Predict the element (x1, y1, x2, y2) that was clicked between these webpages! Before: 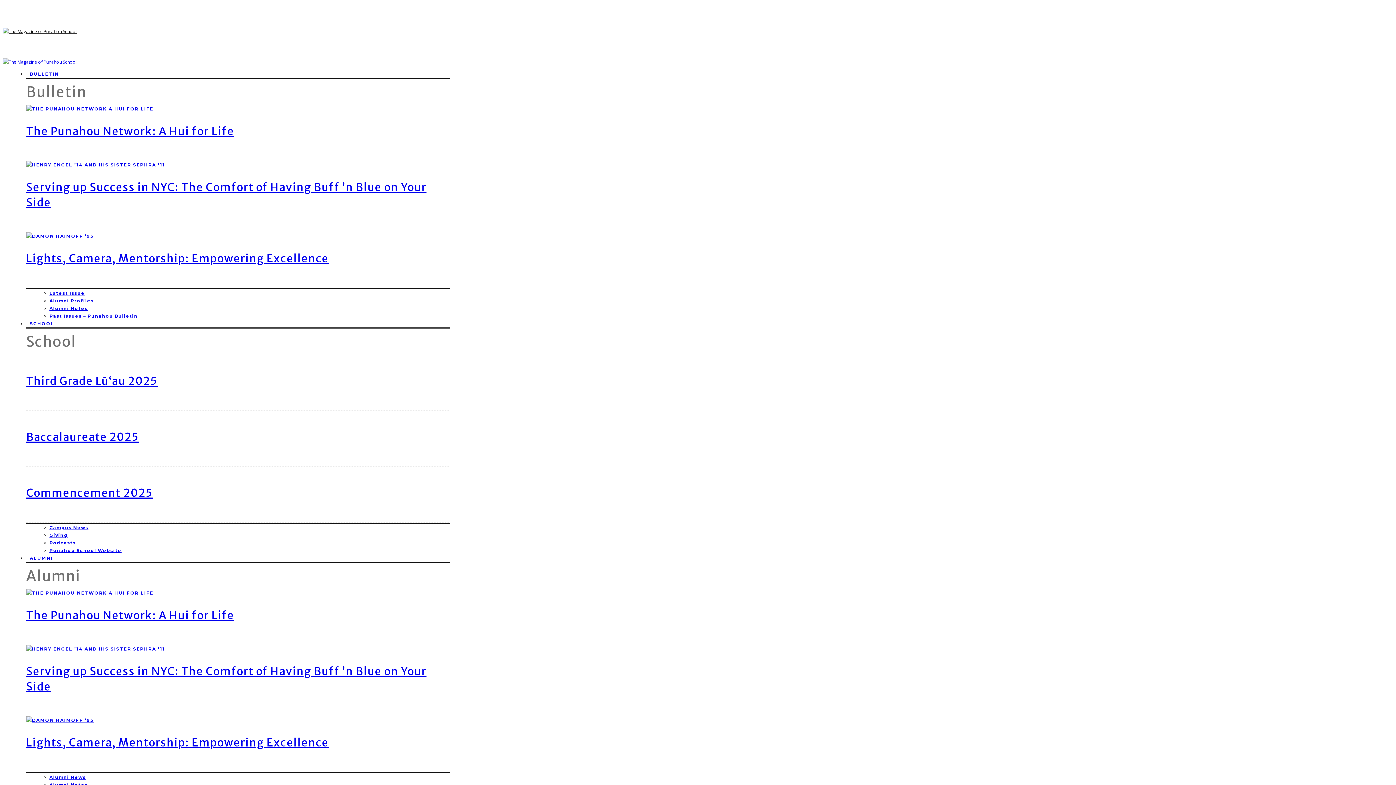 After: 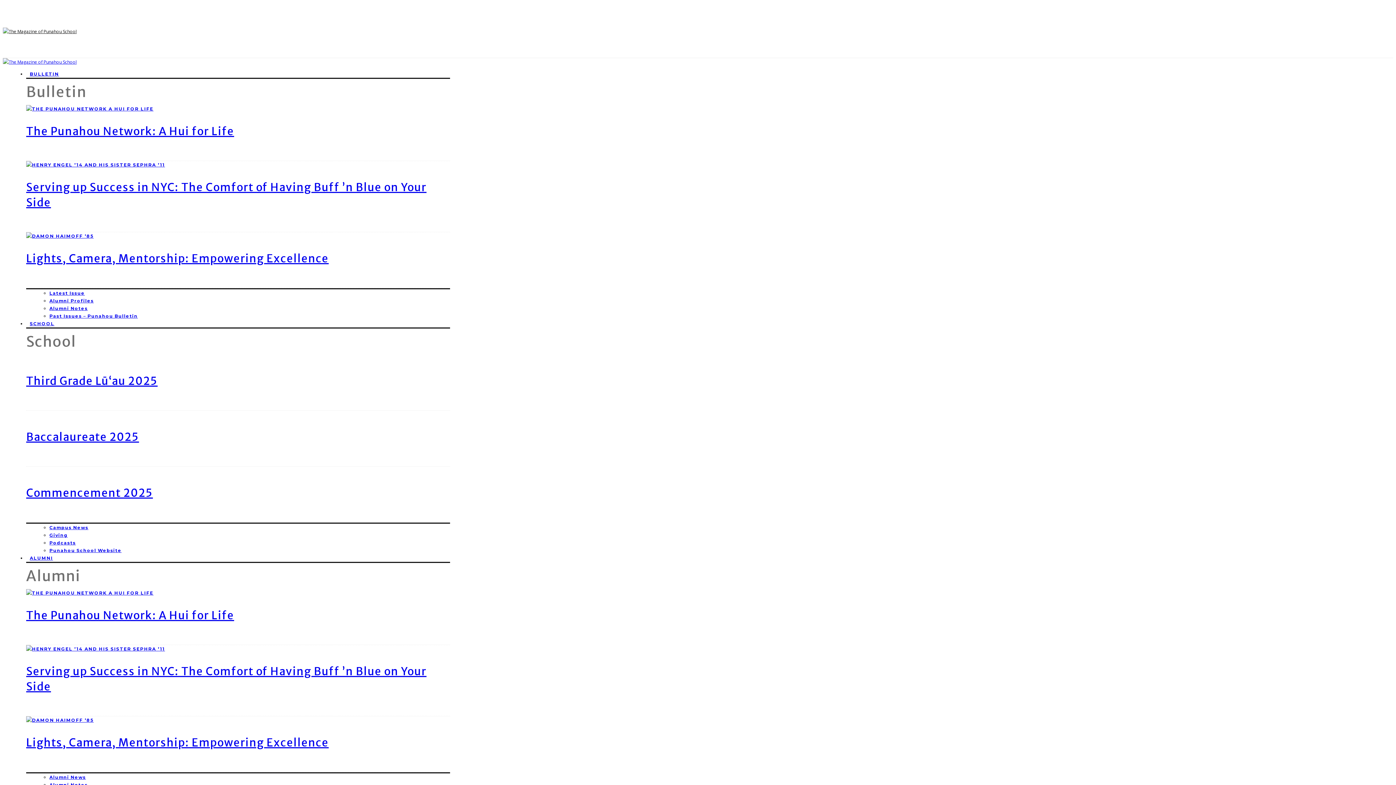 Action: bbox: (26, 590, 153, 596)